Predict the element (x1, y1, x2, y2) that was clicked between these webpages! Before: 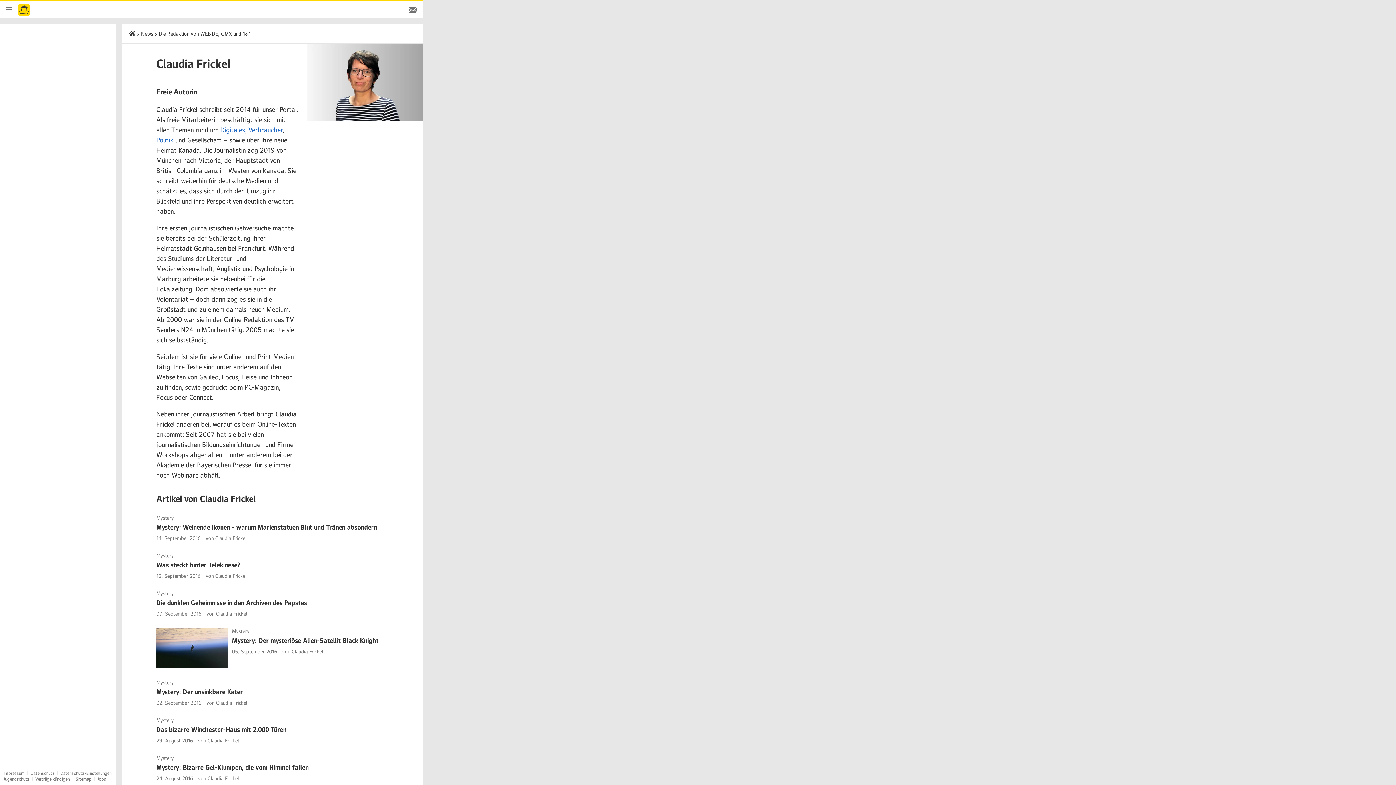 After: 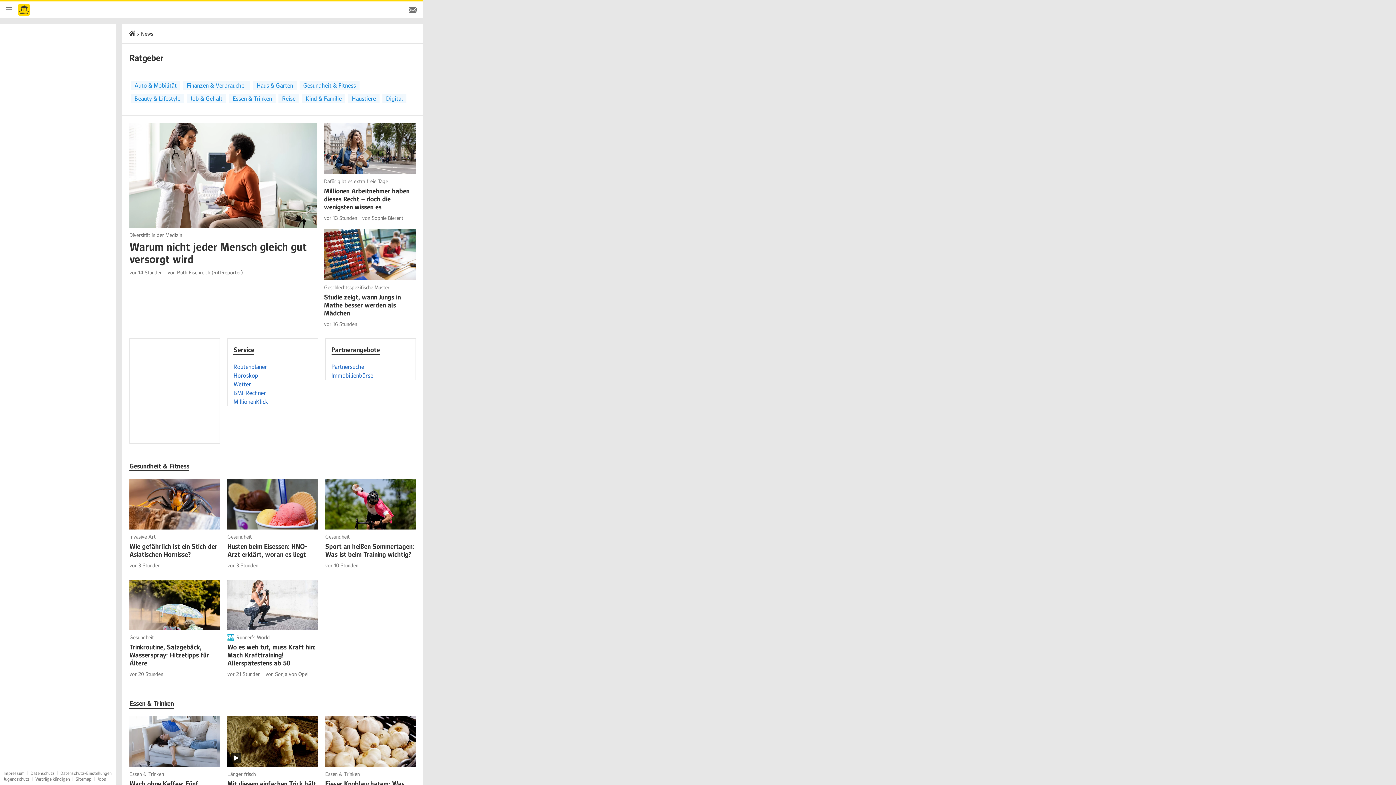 Action: bbox: (248, 126, 282, 134) label: Verbraucher